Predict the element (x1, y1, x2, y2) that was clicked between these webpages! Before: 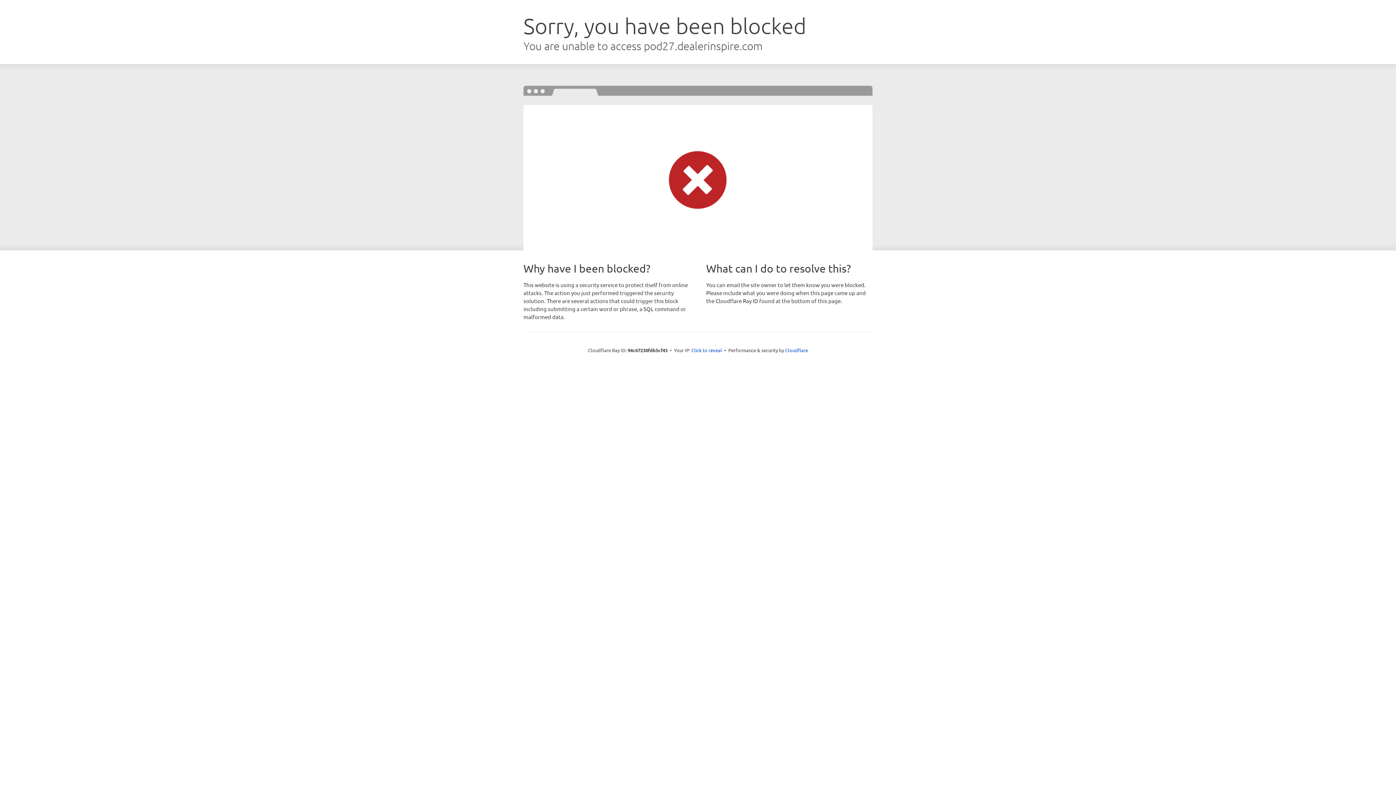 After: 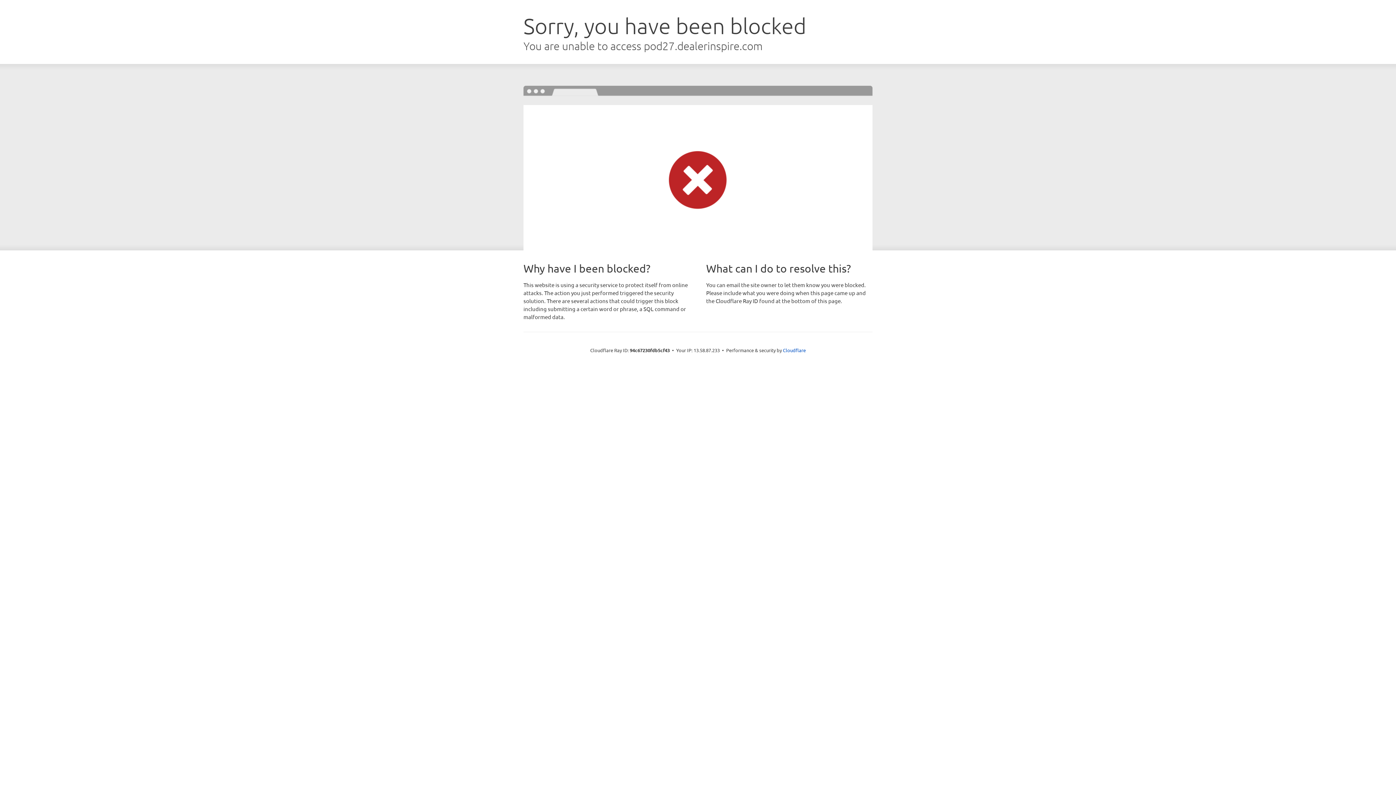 Action: label: Click to reveal bbox: (691, 346, 722, 353)